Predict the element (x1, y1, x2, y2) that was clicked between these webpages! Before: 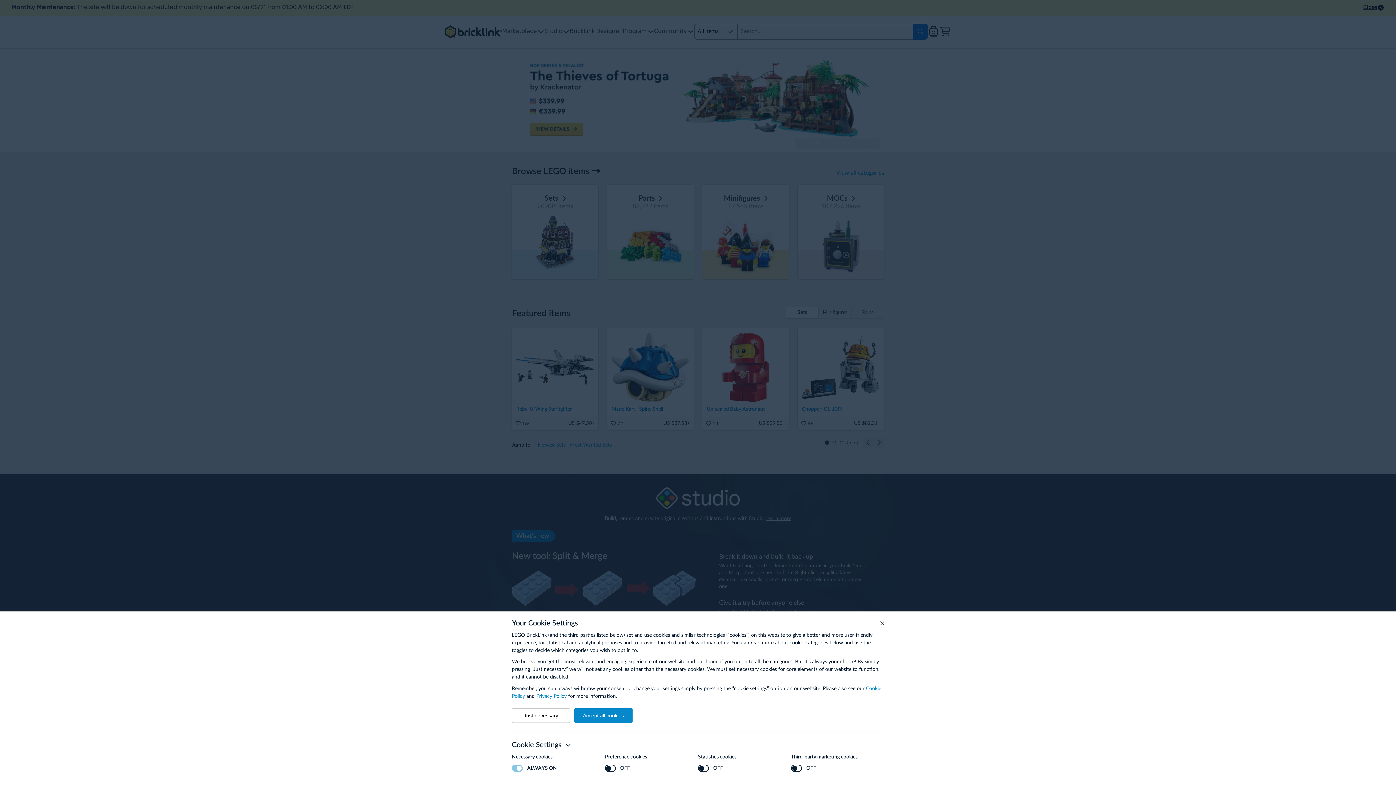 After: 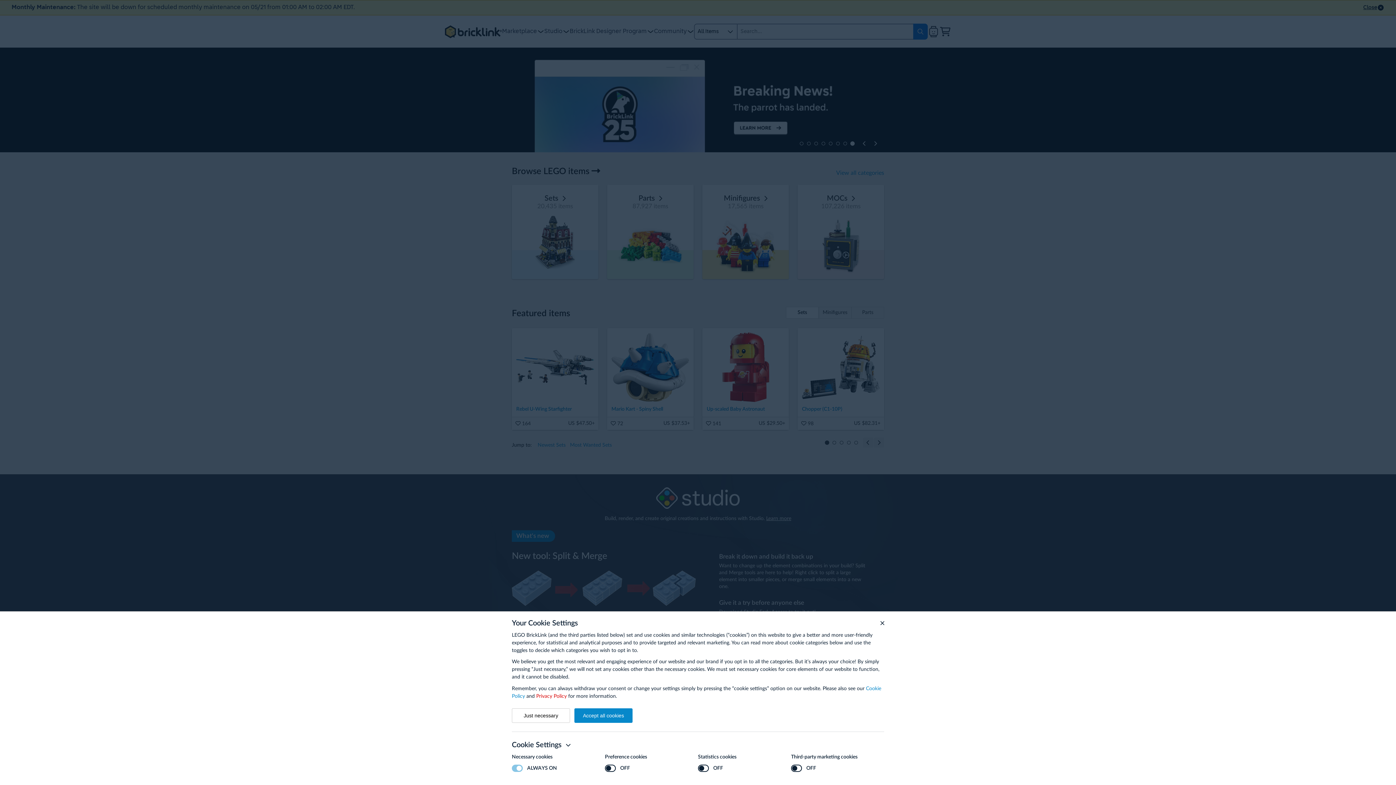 Action: label: Privacy Policy bbox: (536, 694, 566, 699)